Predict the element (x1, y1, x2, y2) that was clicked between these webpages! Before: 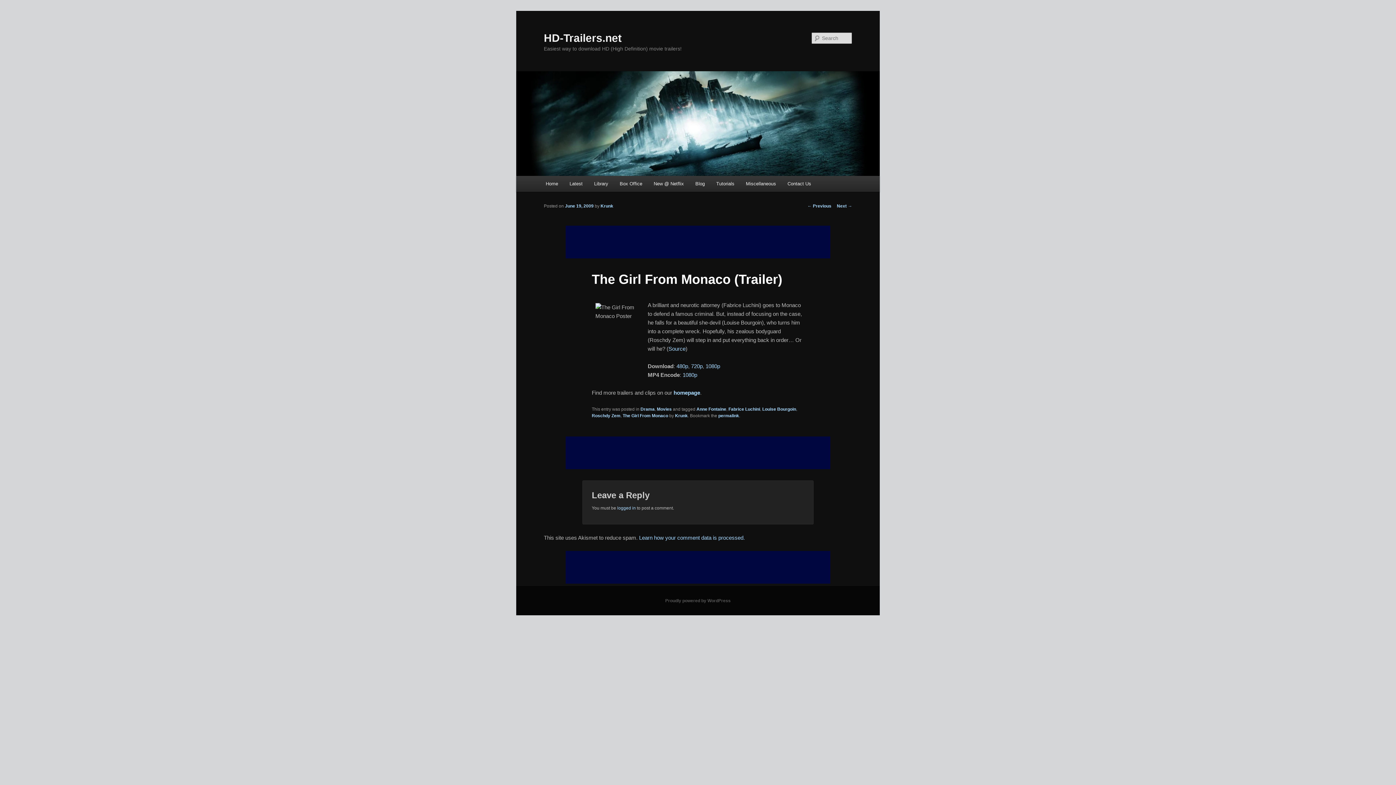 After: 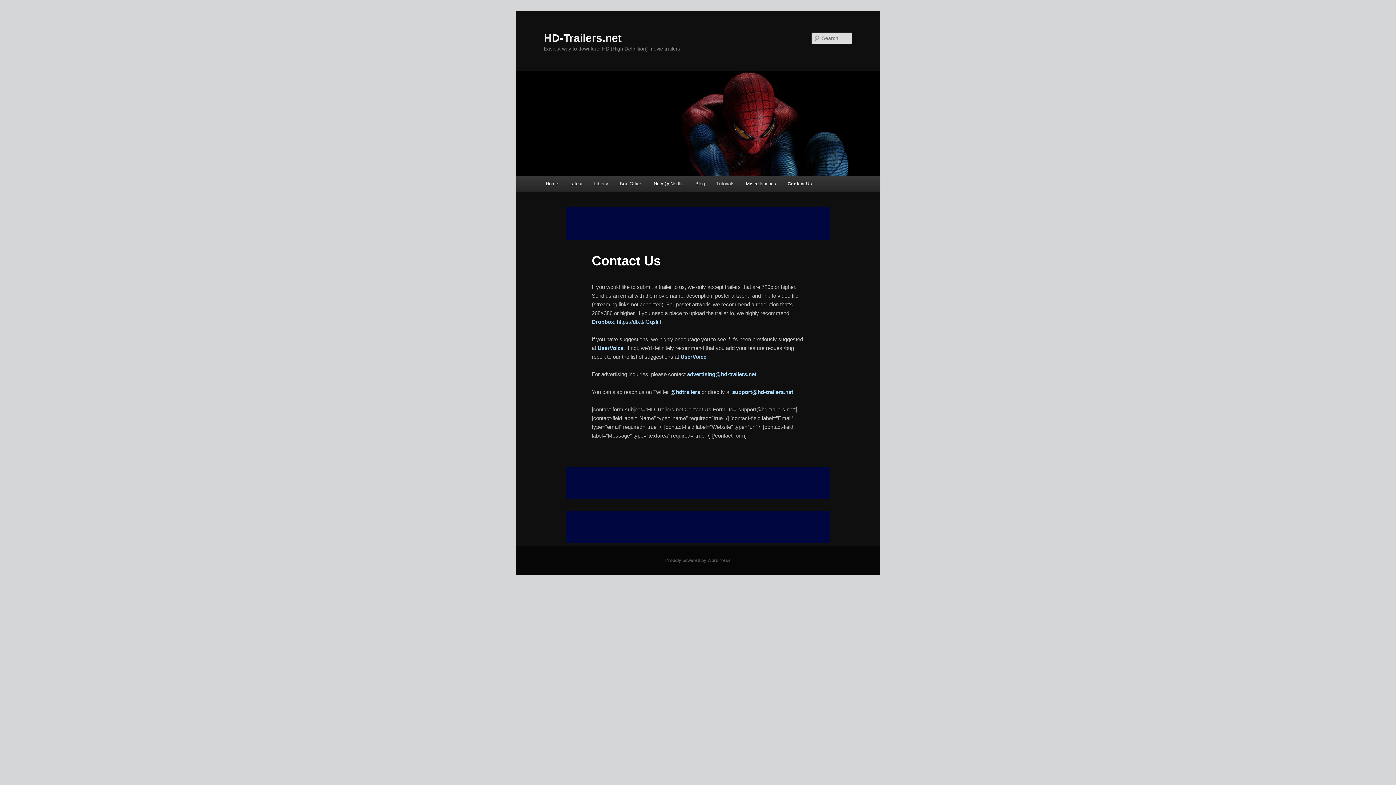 Action: bbox: (781, 176, 817, 191) label: Contact Us